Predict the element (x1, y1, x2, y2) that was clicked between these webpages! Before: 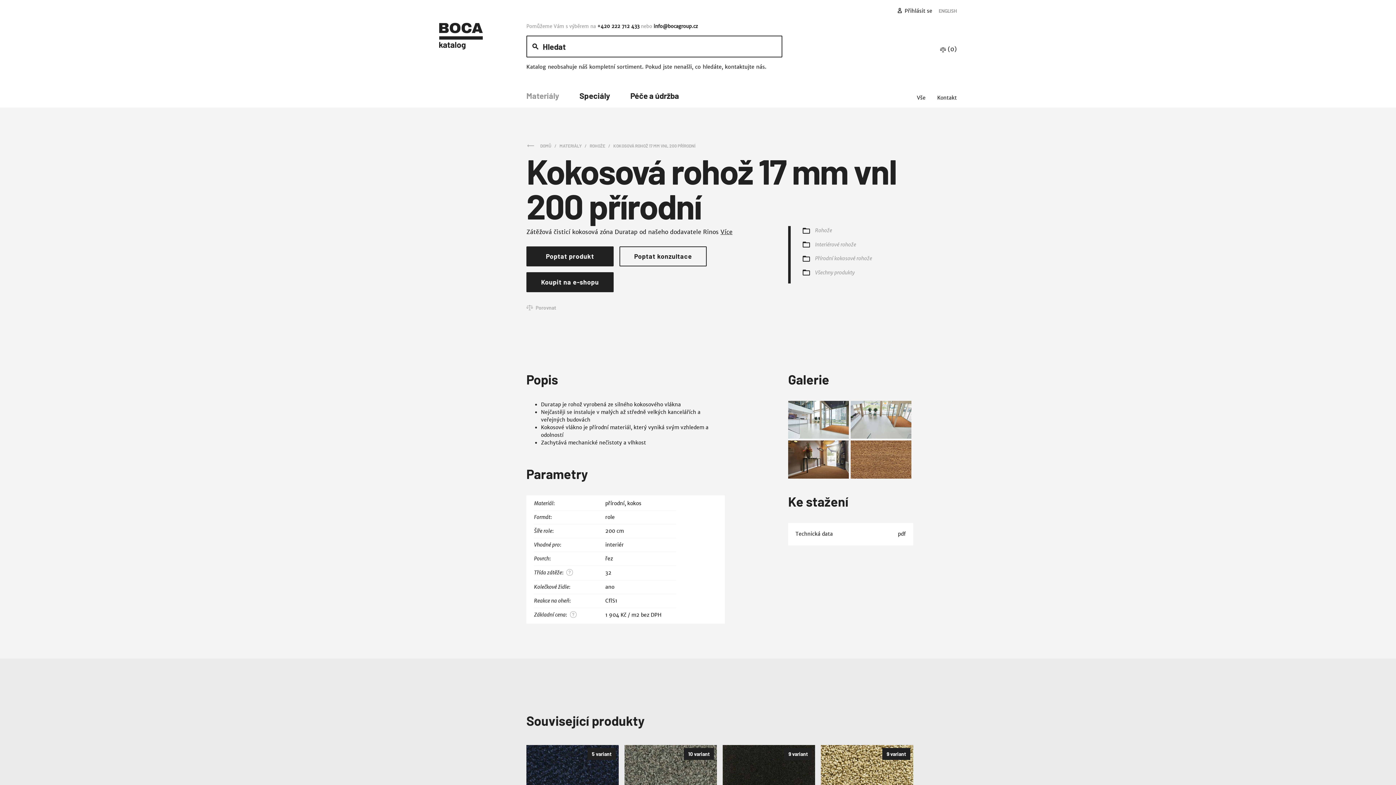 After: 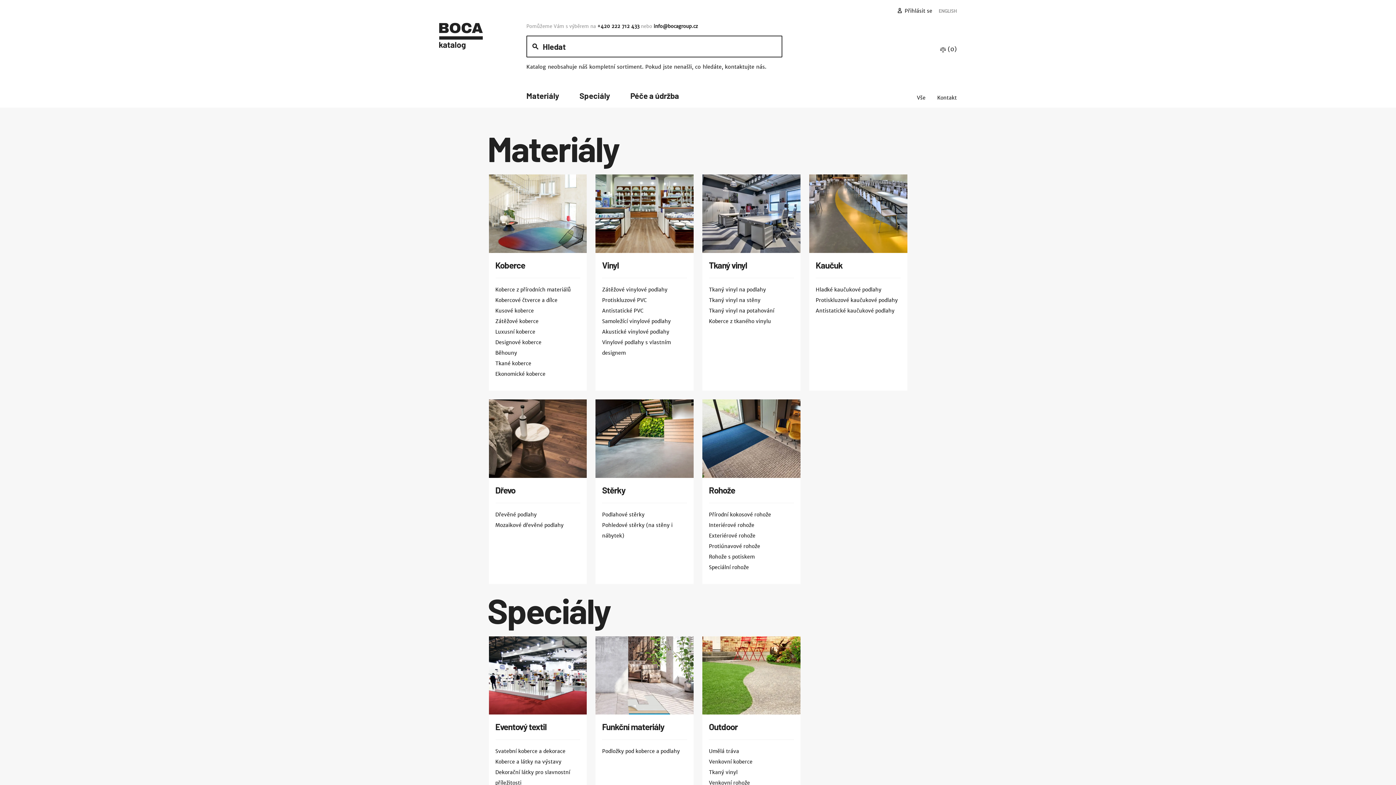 Action: bbox: (556, 139, 584, 152) label: MATERIÁLY